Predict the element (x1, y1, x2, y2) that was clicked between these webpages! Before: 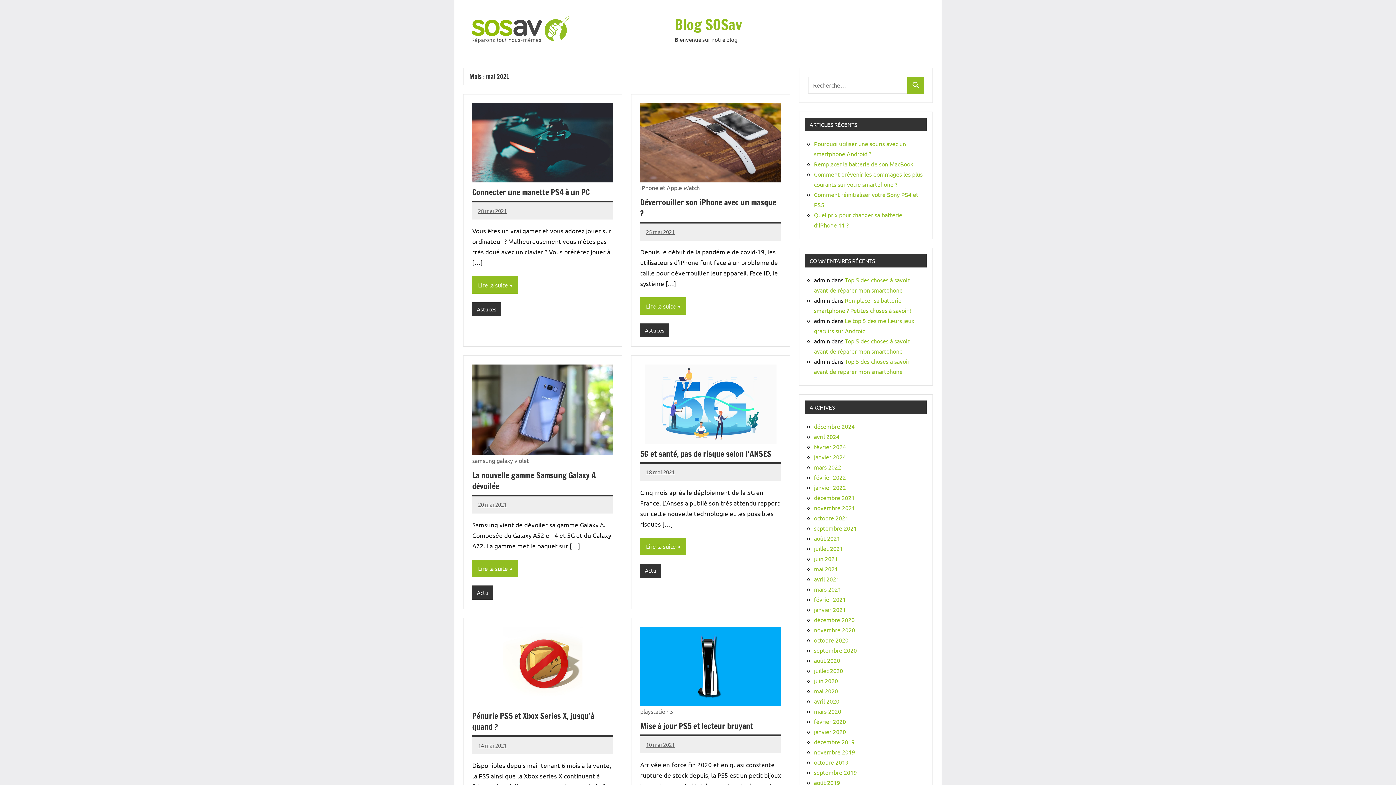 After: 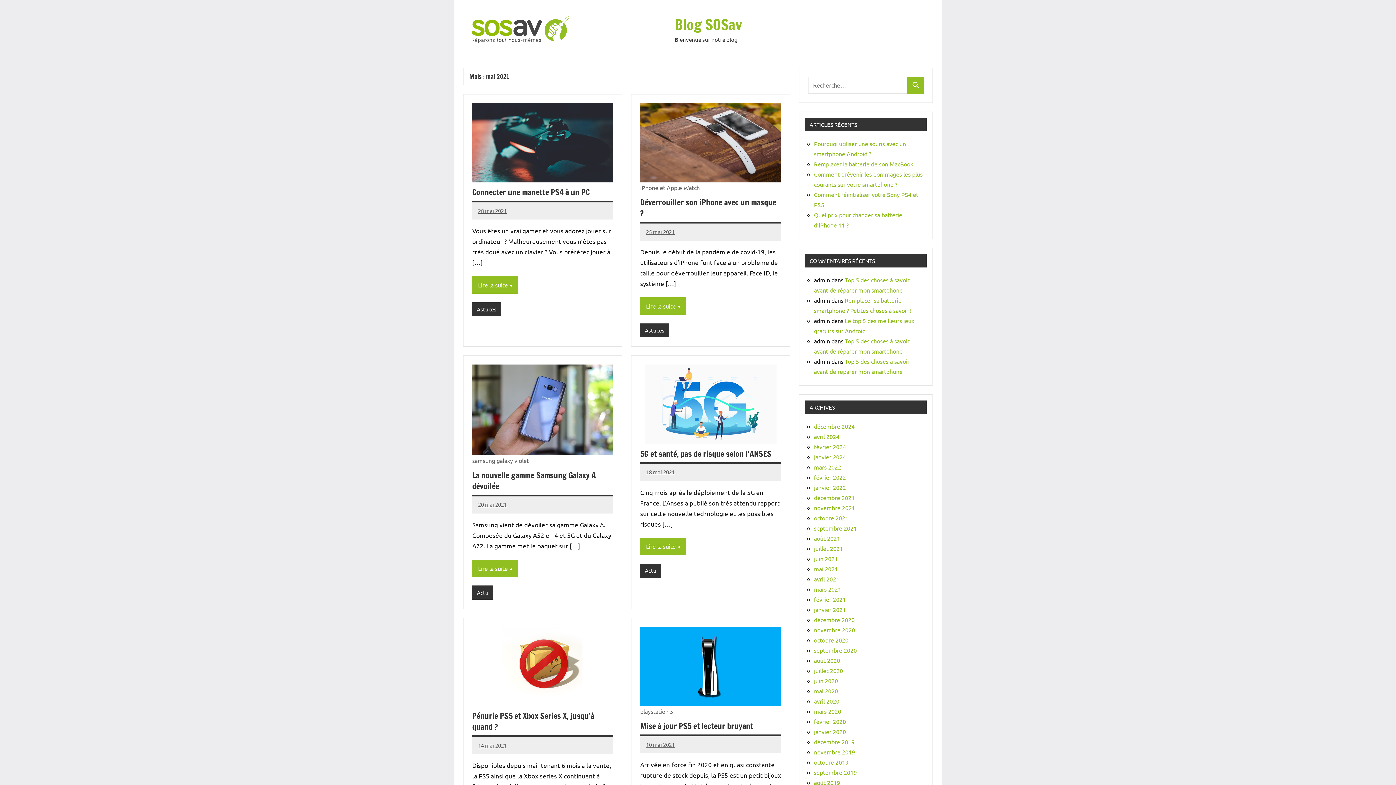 Action: label: mai 2021 bbox: (814, 565, 838, 572)